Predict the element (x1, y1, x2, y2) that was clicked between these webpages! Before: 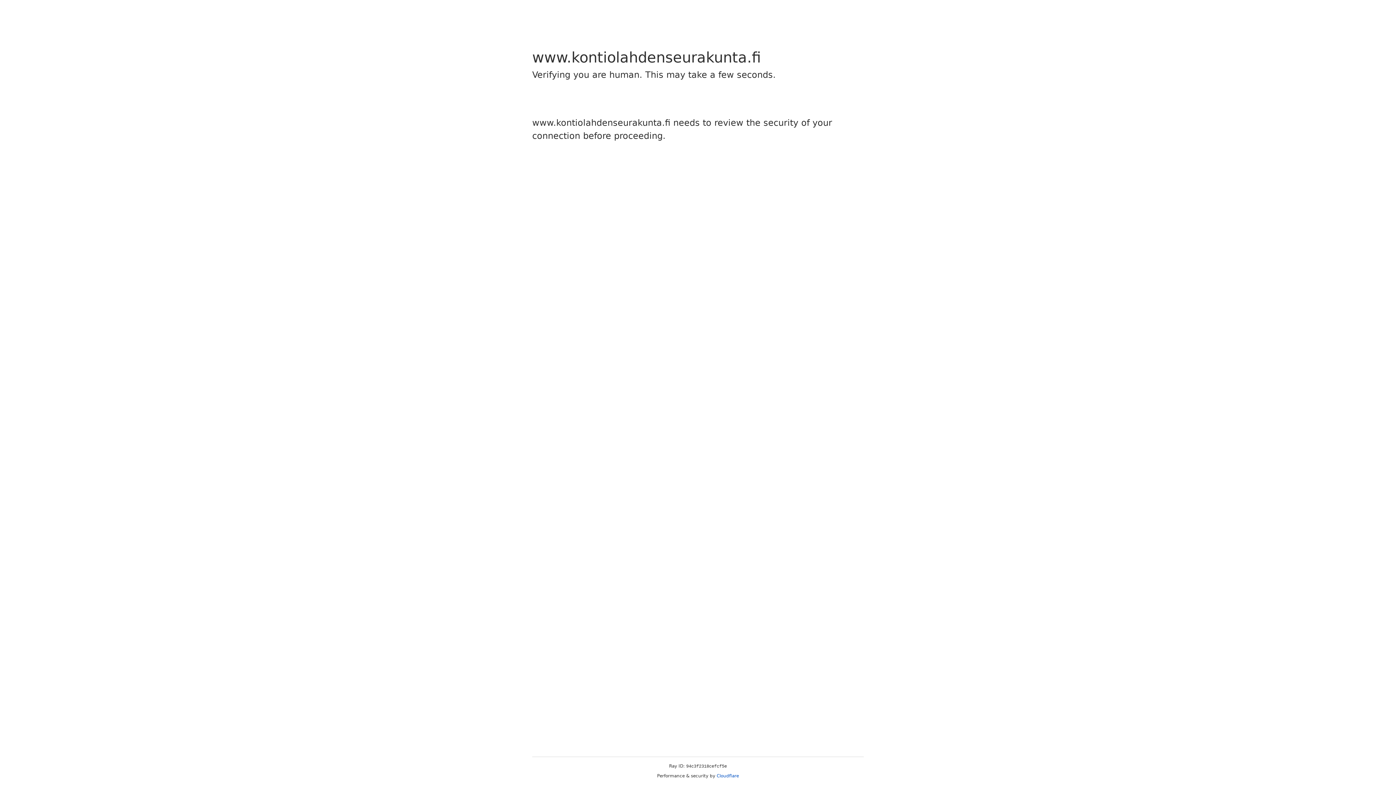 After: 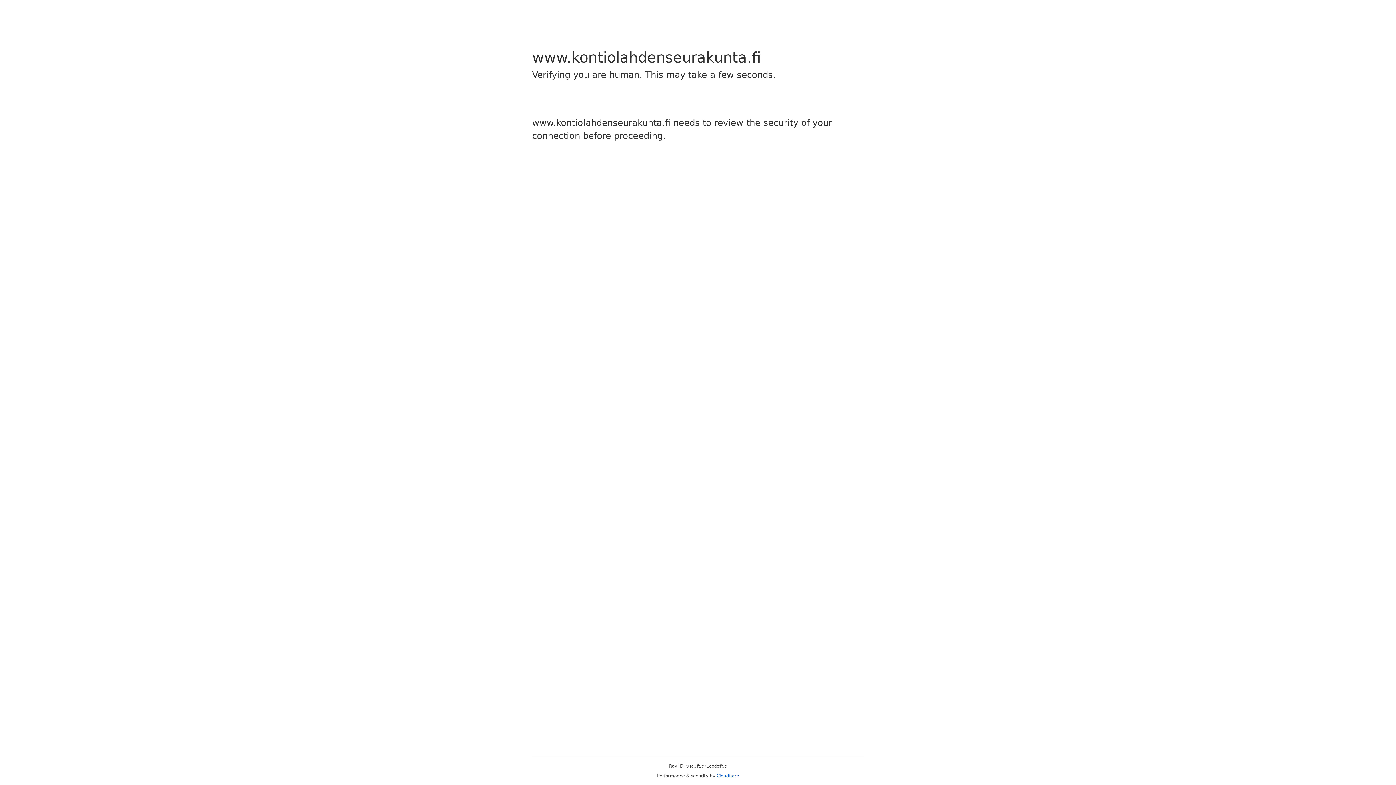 Action: label: Cloudflare bbox: (716, 773, 739, 778)